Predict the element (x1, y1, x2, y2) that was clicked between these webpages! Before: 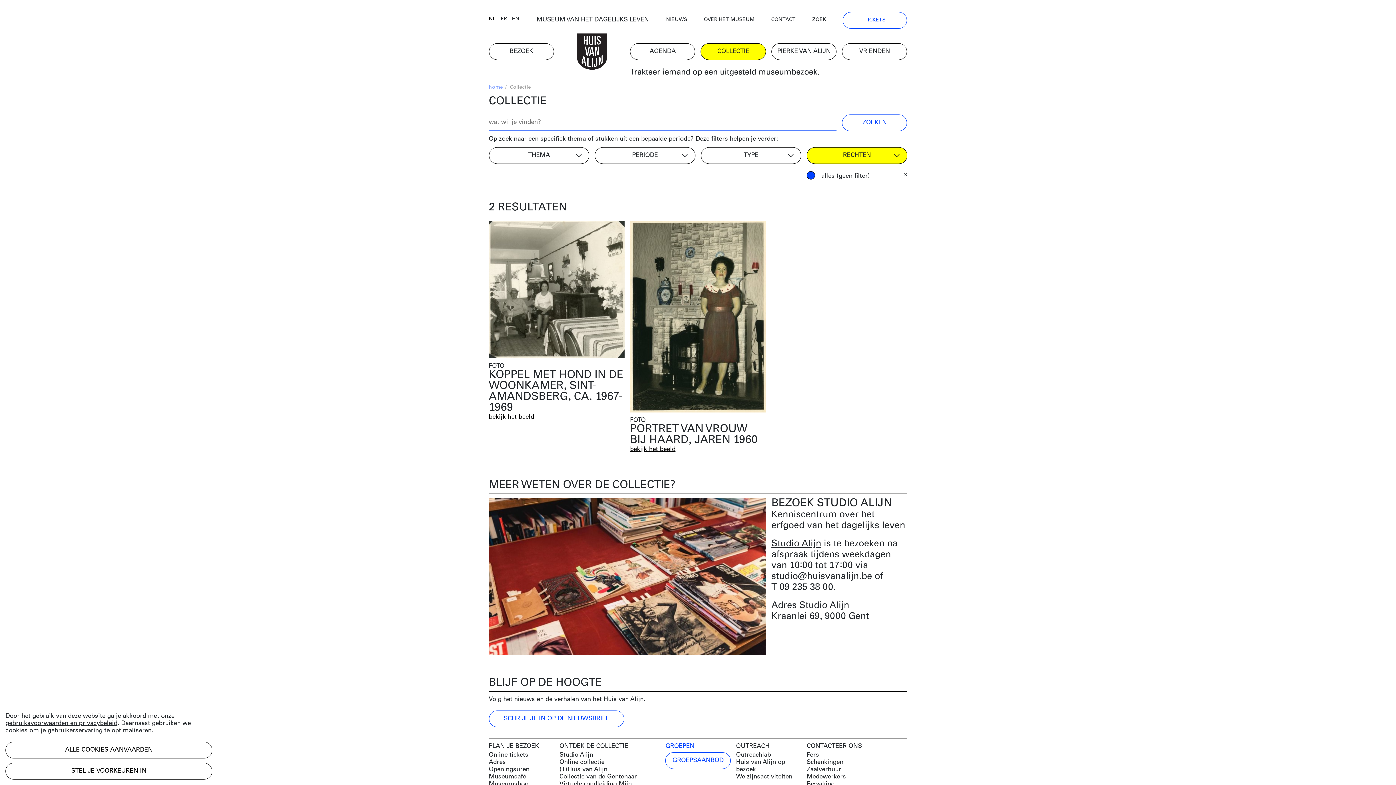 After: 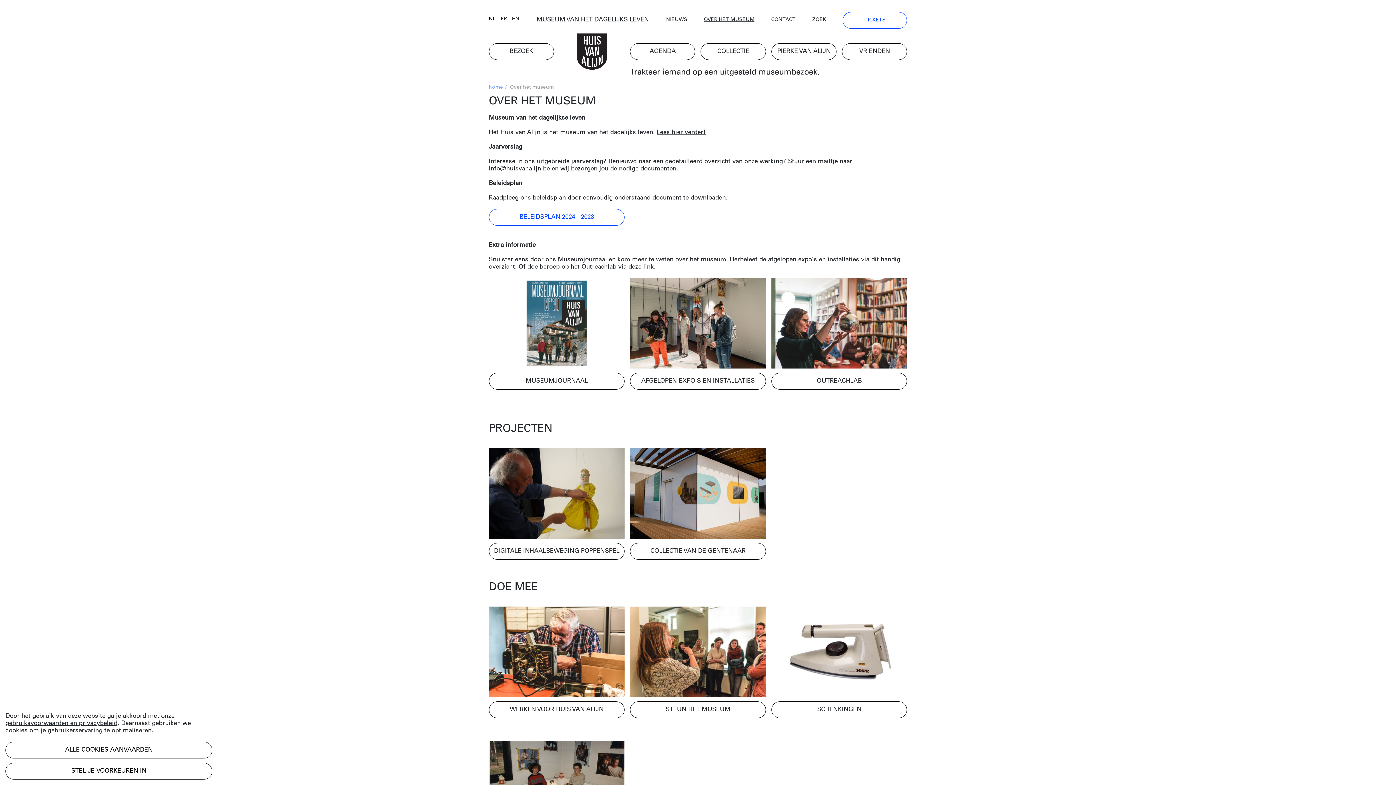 Action: bbox: (704, 16, 754, 23) label: OVER HET MUSEUM